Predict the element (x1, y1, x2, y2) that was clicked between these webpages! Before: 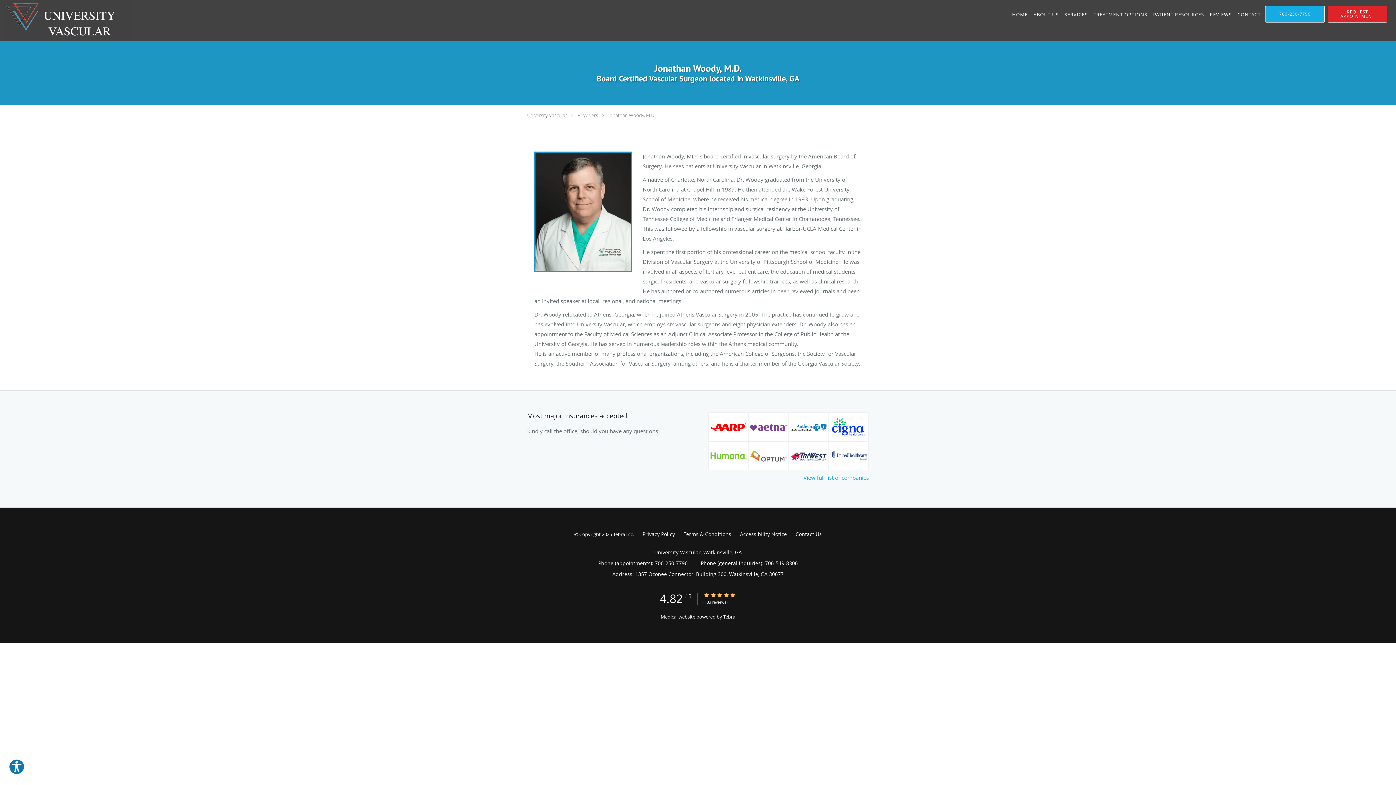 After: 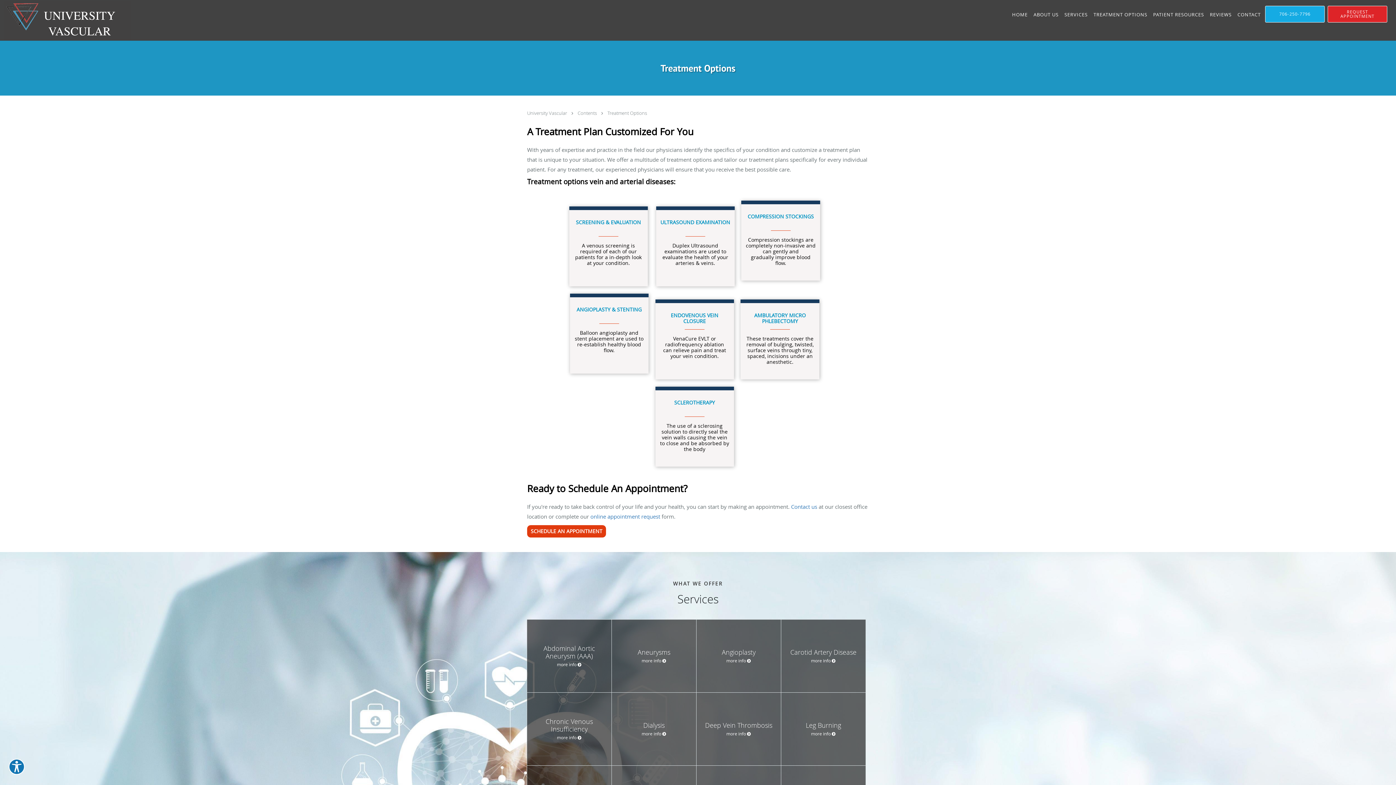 Action: bbox: (1090, 0, 1150, 29) label: TREATMENT OPTIONS